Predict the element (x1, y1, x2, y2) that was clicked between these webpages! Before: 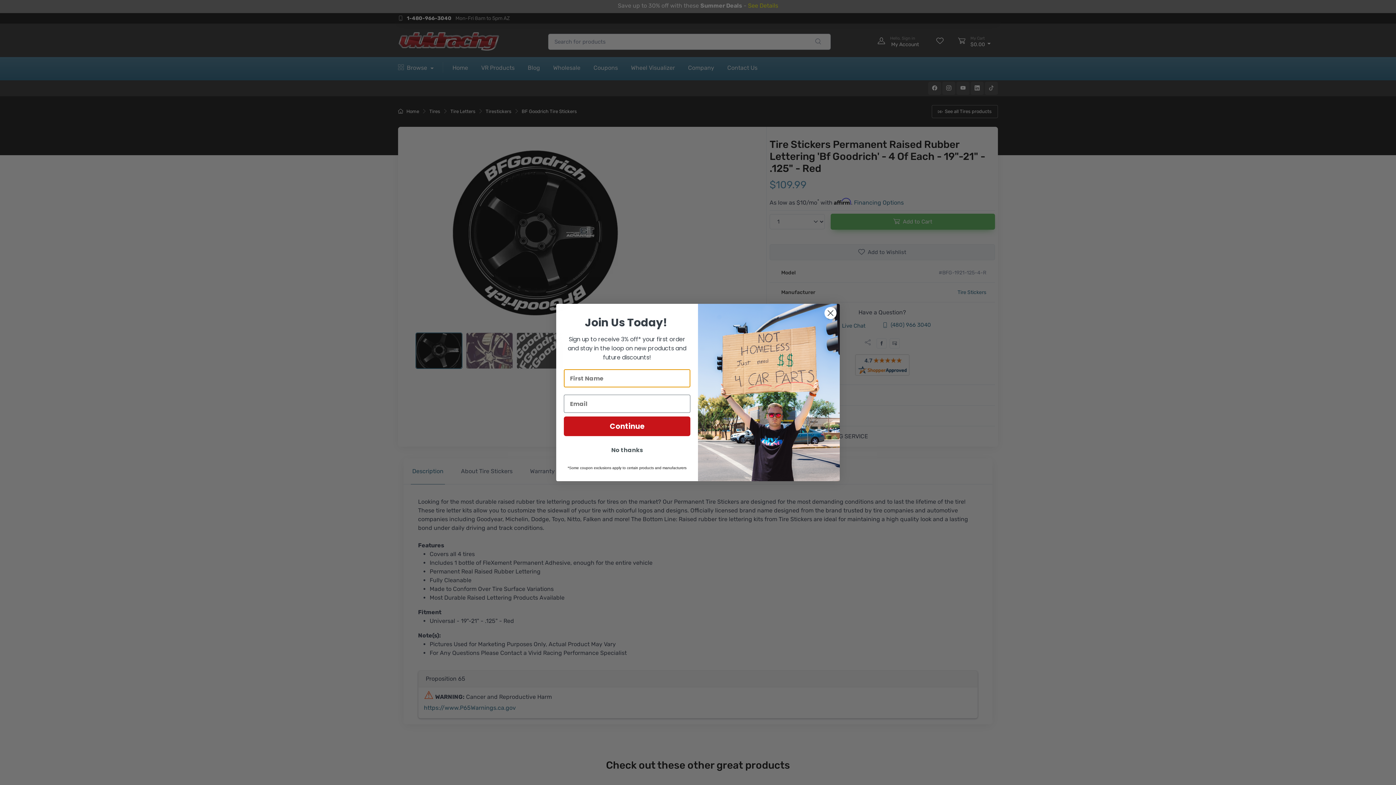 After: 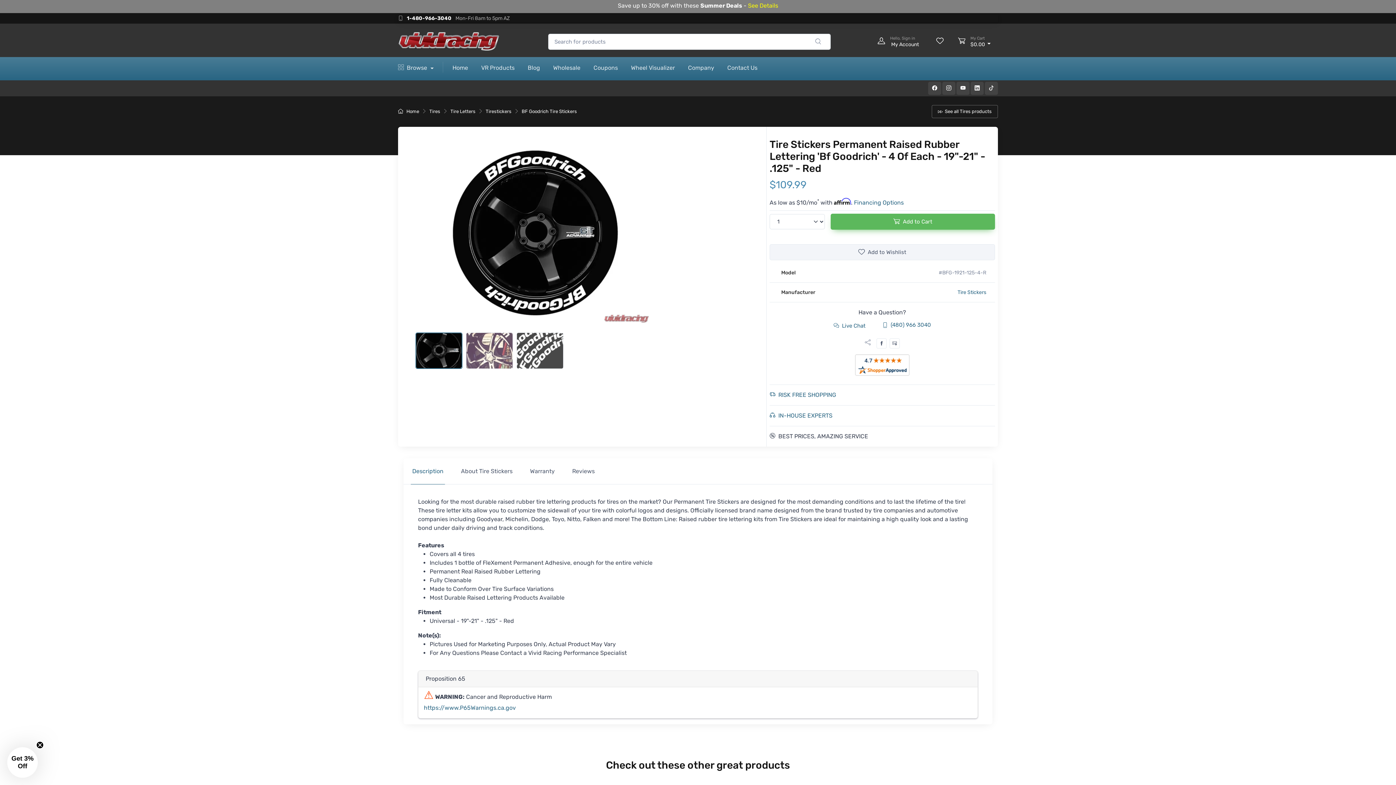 Action: bbox: (564, 443, 690, 457) label: No thanks